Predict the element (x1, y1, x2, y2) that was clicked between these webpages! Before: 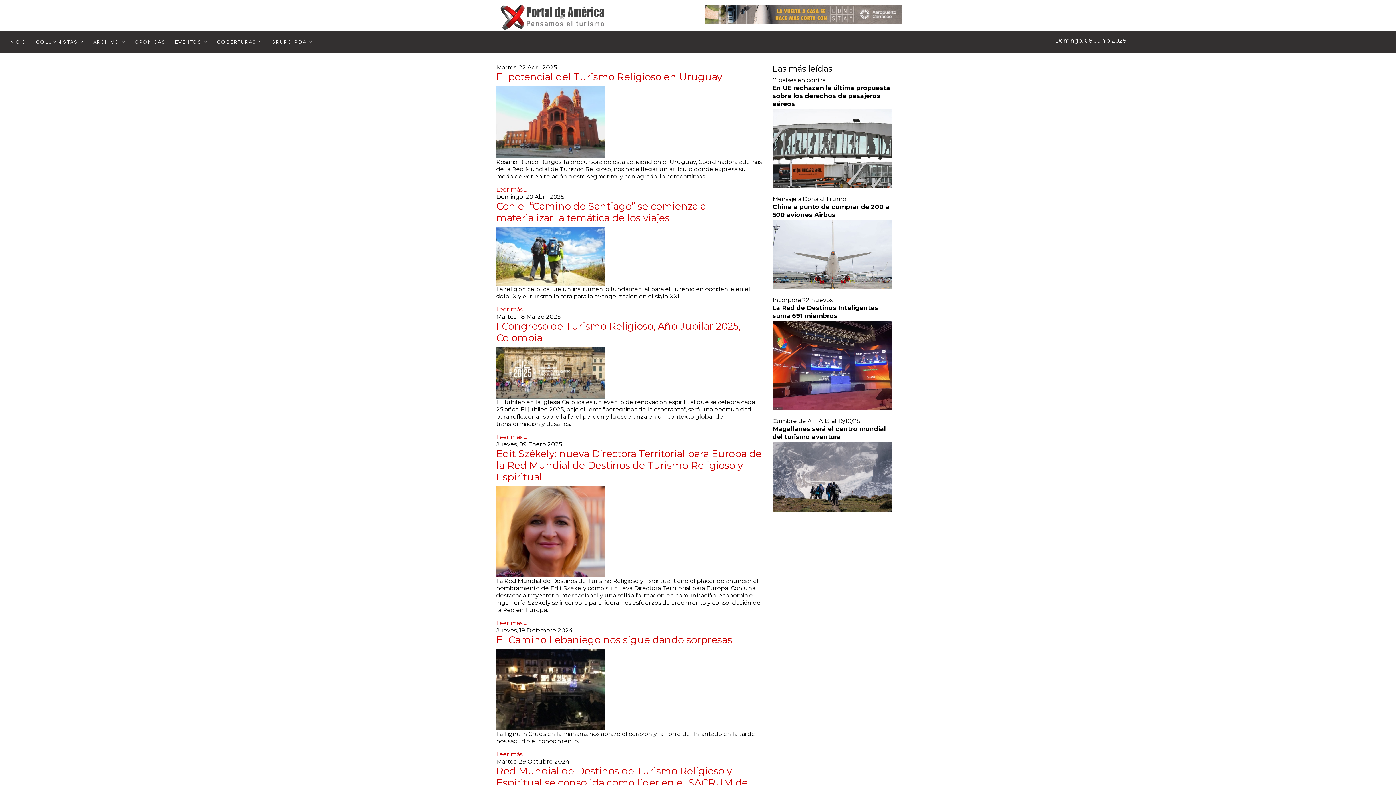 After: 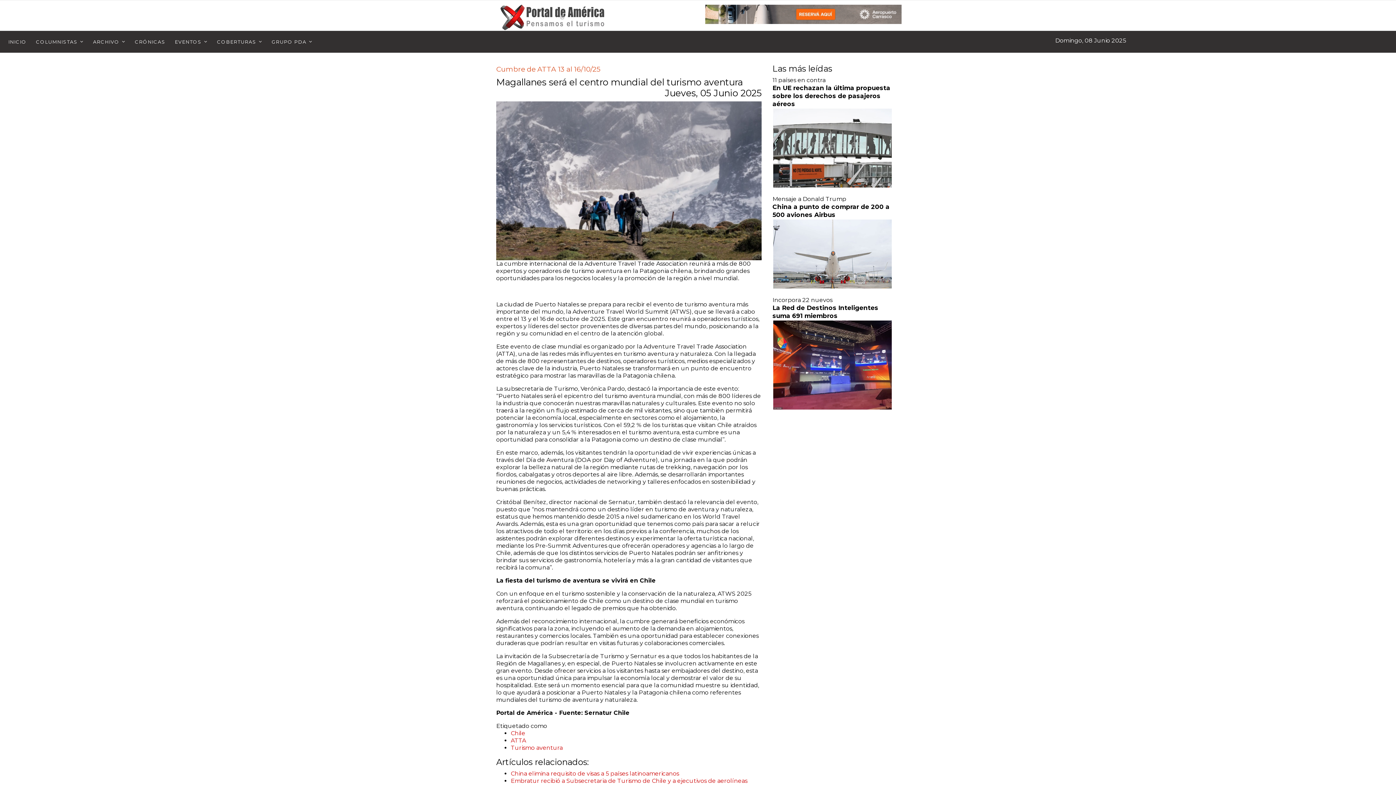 Action: label: Magallanes será el centro mundial del turismo aventura bbox: (772, 425, 886, 440)